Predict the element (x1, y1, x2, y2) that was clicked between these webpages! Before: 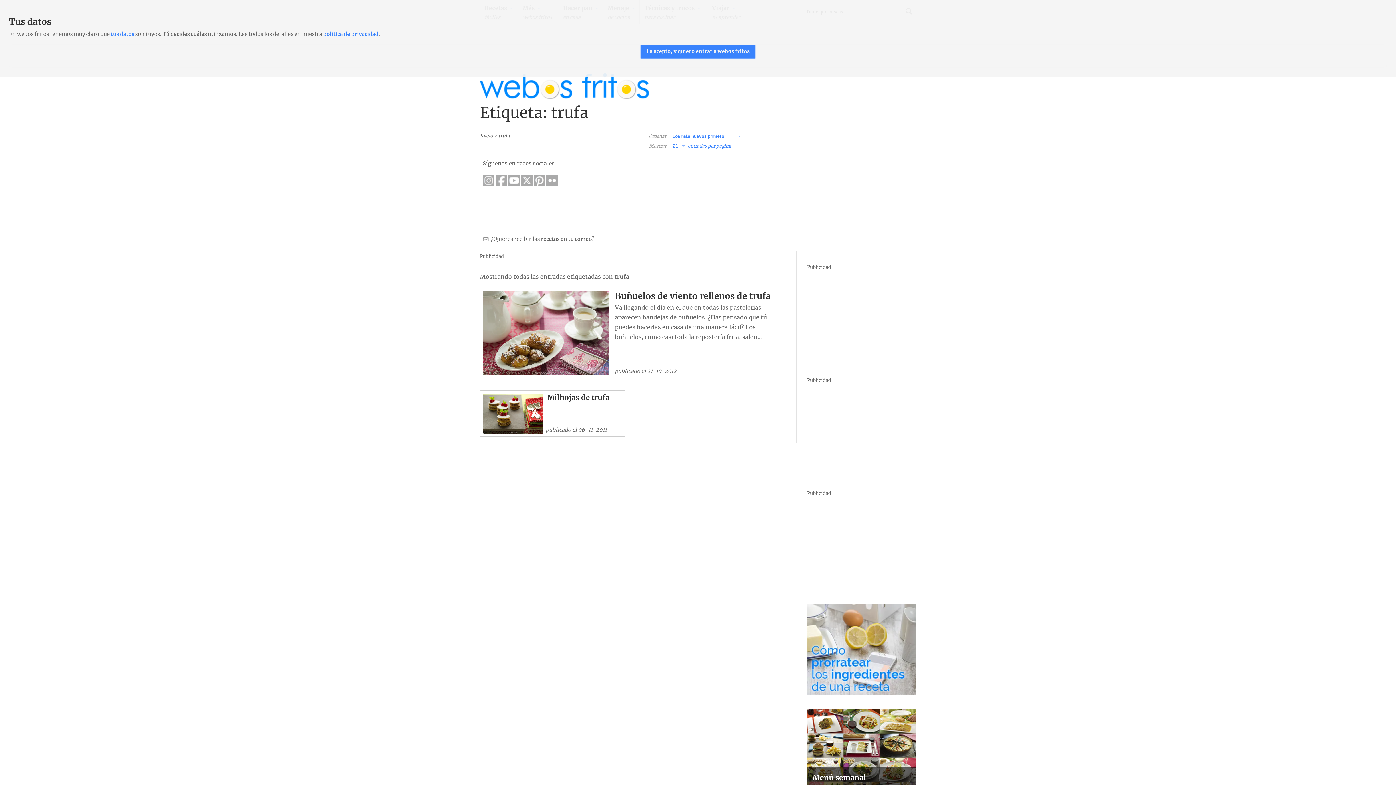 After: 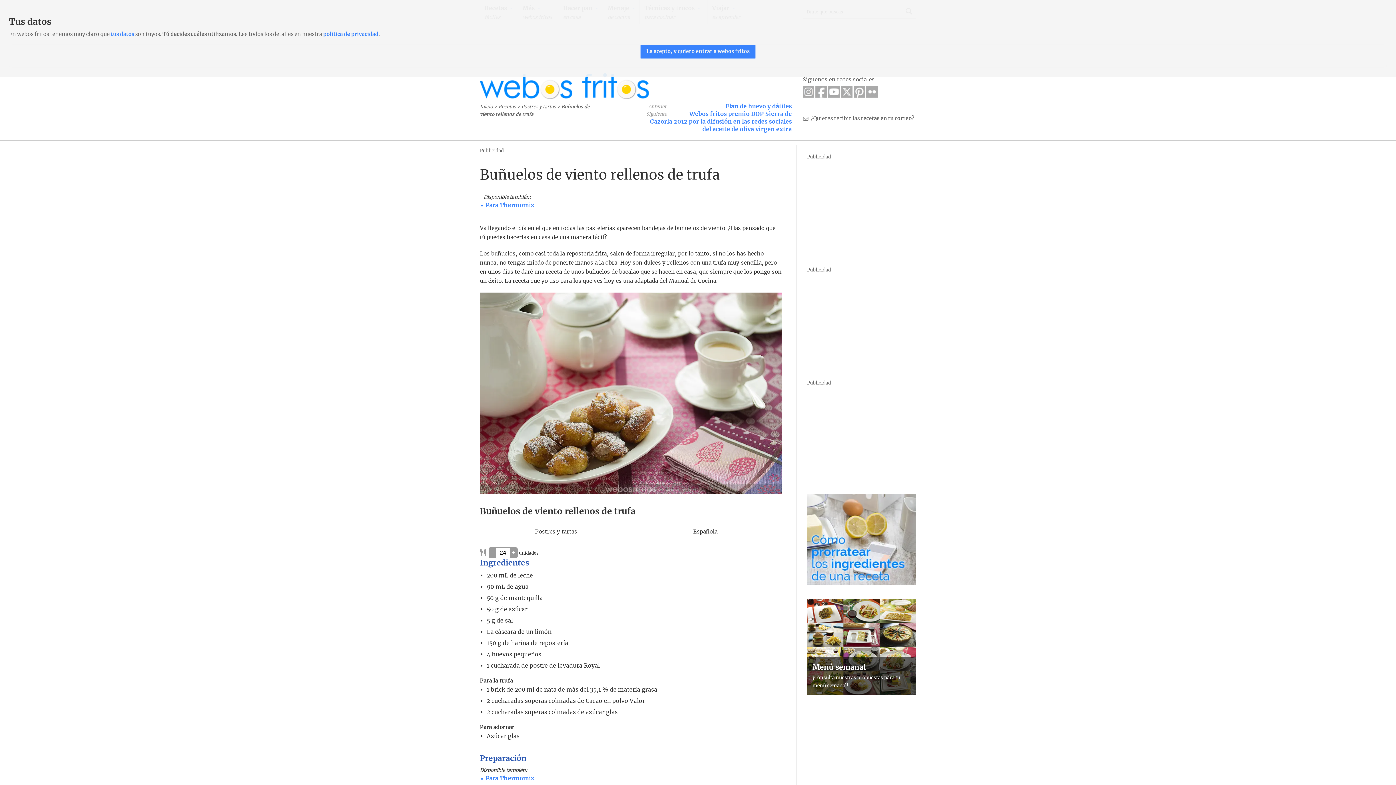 Action: bbox: (480, 288, 782, 378) label: Buñuelos de viento rellenos de trufa

Va llegando el día en el que en todas las pastelerías aparecen bandejas de buñuelos. ¿Has pensado que tú puedes hacerlas en casa de una manera fácil? Los buñuelos, como casi toda la repostería frita, salen...

publicado el 21-10-2012